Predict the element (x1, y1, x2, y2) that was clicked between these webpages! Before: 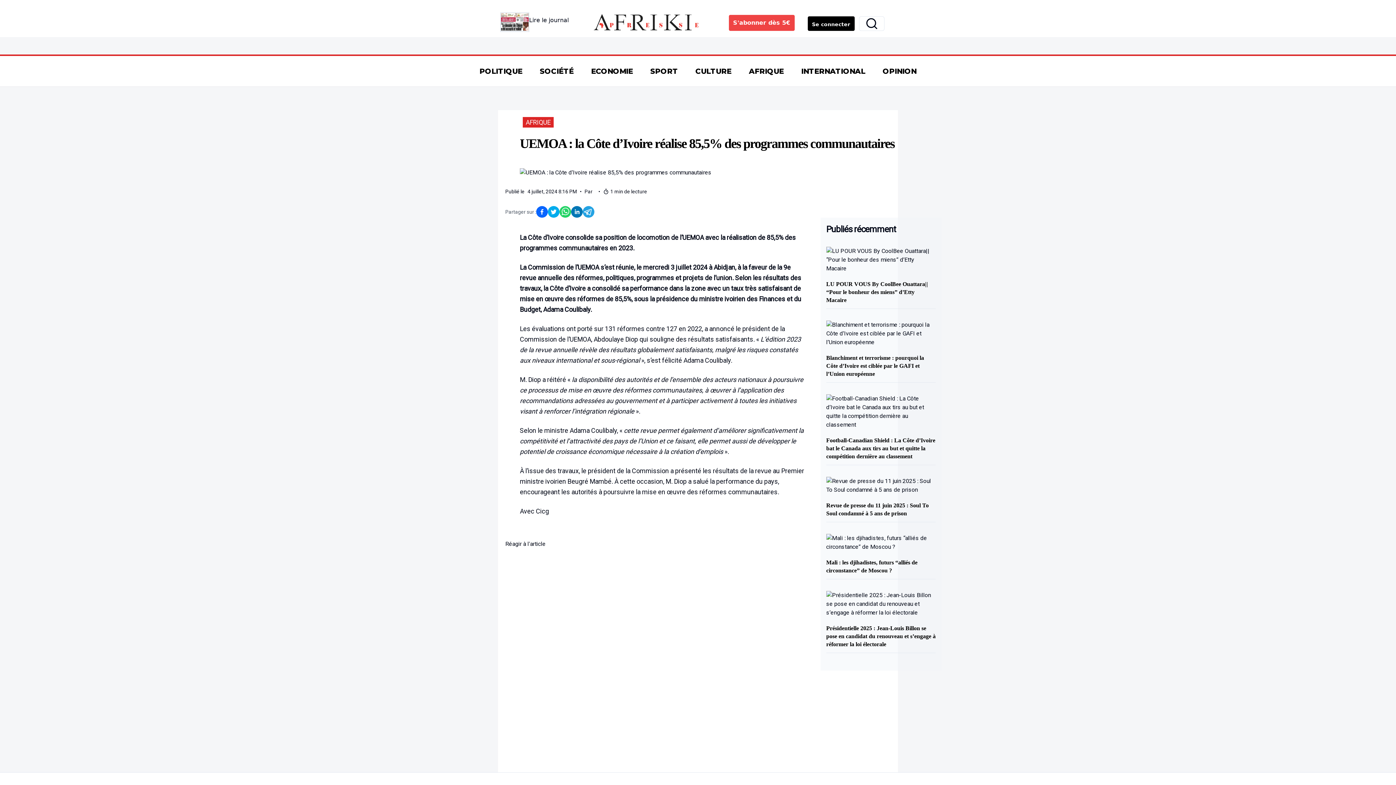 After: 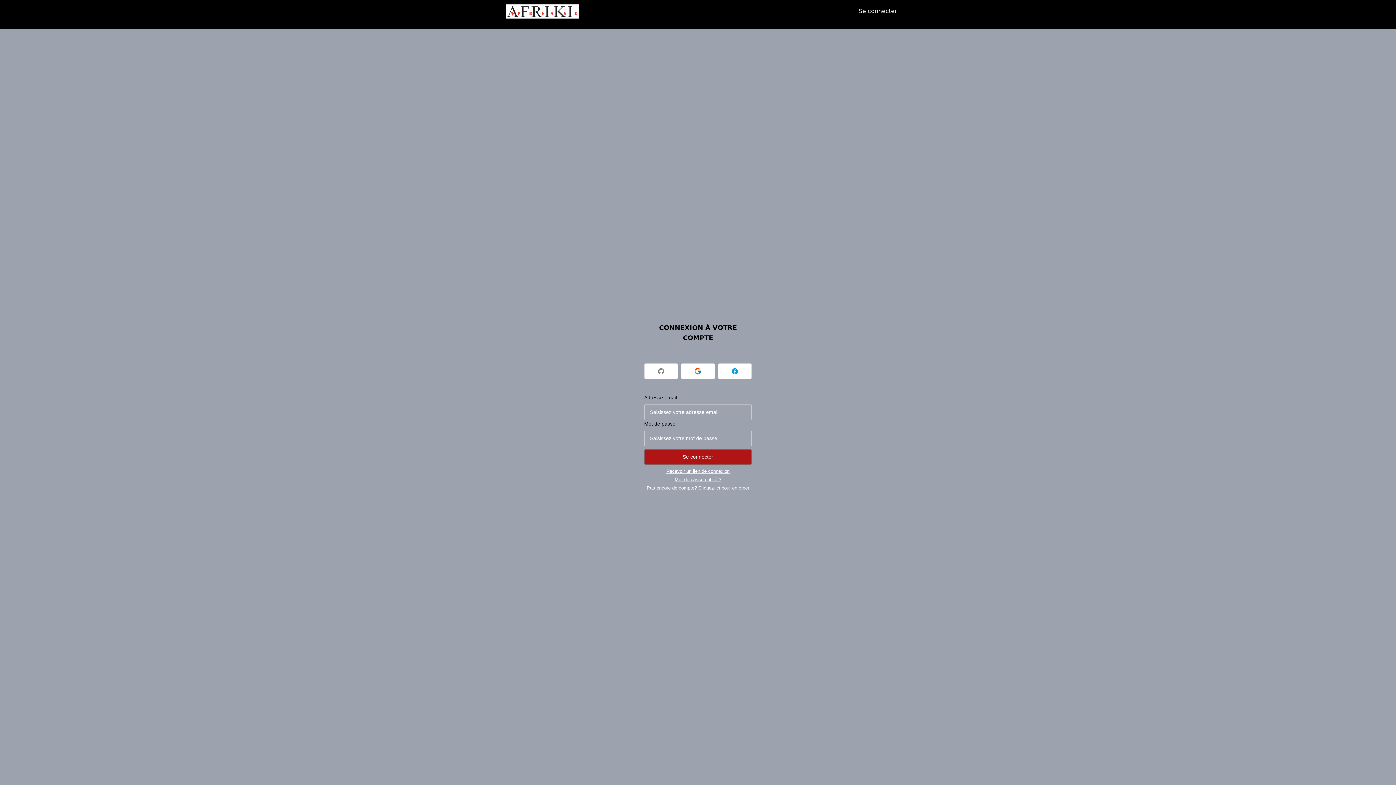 Action: label: Se connecter bbox: (803, 16, 859, 30)